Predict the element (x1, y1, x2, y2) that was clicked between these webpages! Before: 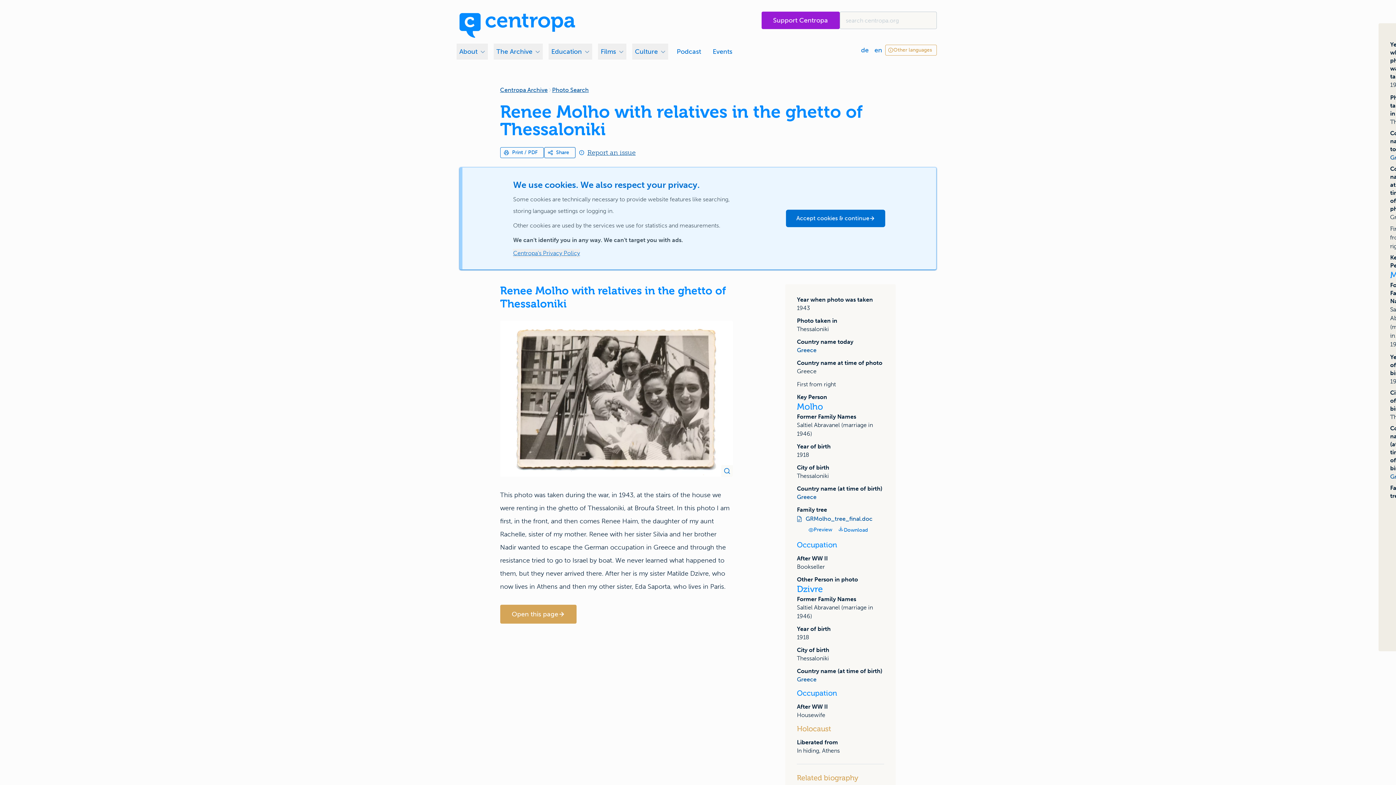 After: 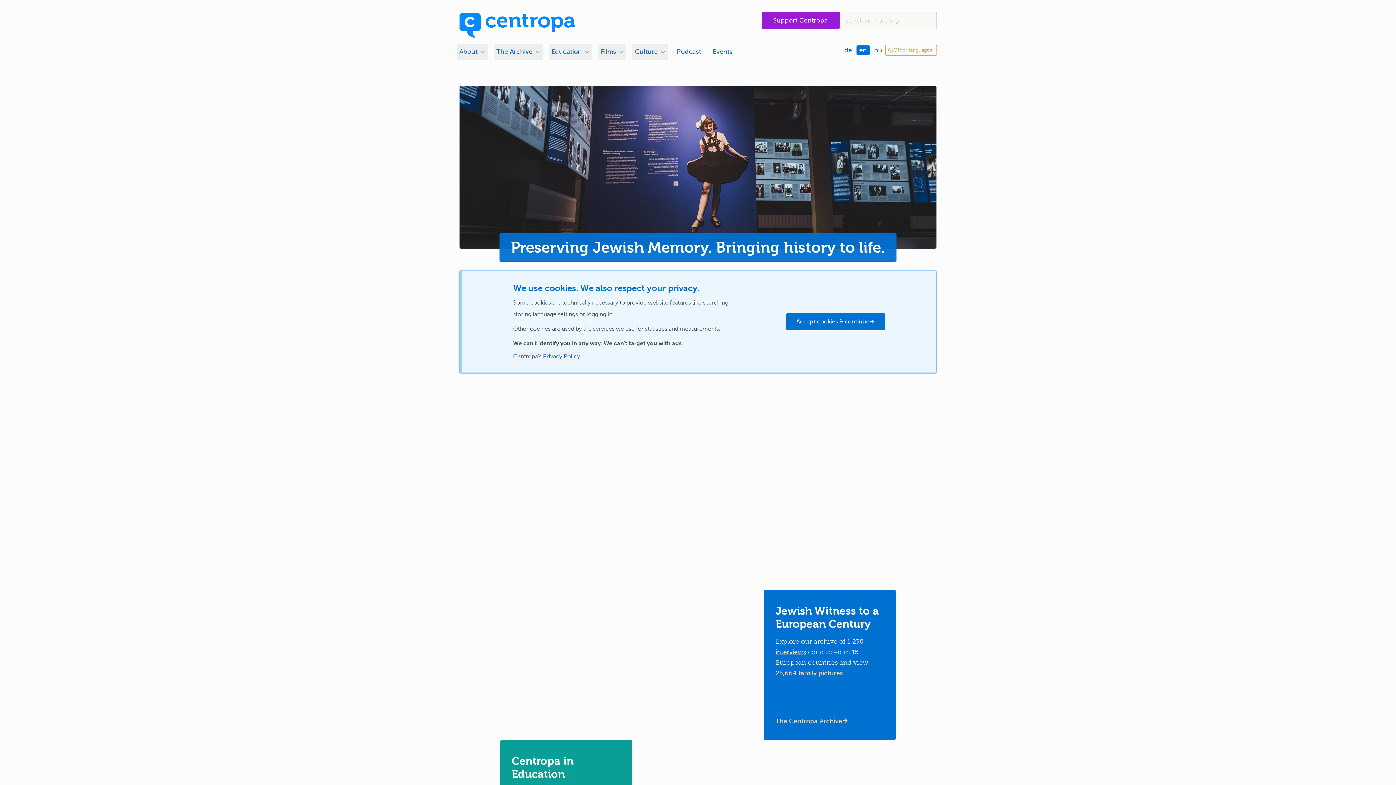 Action: bbox: (459, 11, 575, 37) label: Home page